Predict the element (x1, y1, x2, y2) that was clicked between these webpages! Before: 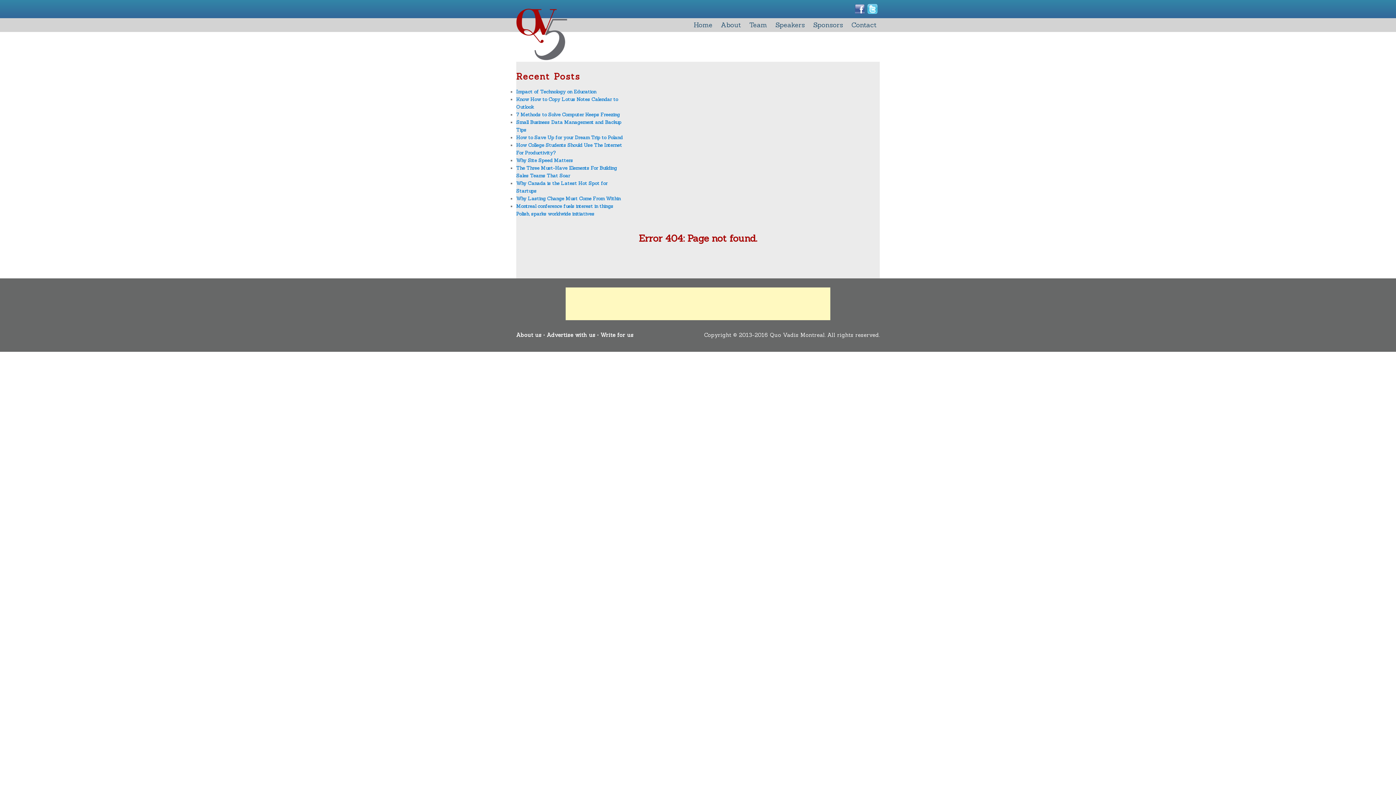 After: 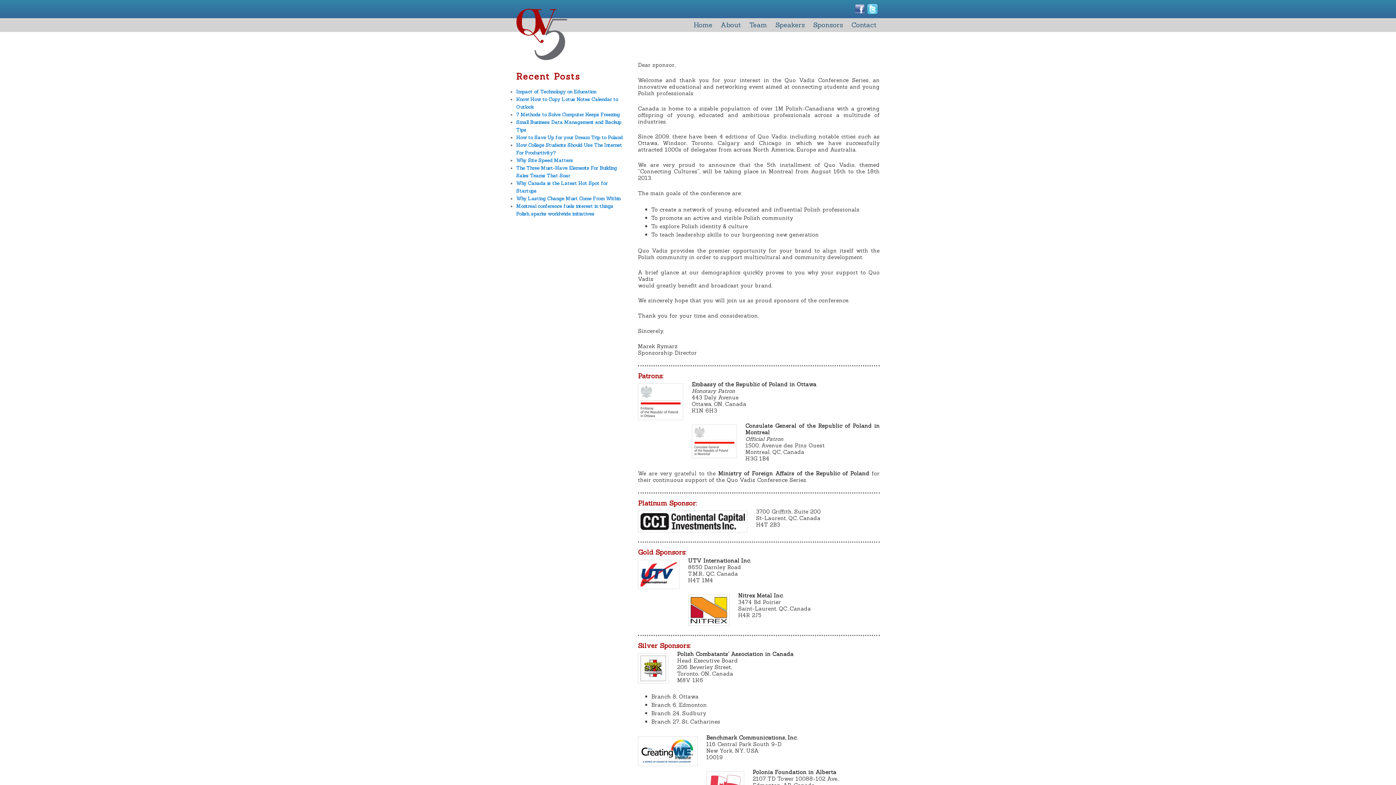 Action: bbox: (810, 17, 846, 32) label: Sponsors